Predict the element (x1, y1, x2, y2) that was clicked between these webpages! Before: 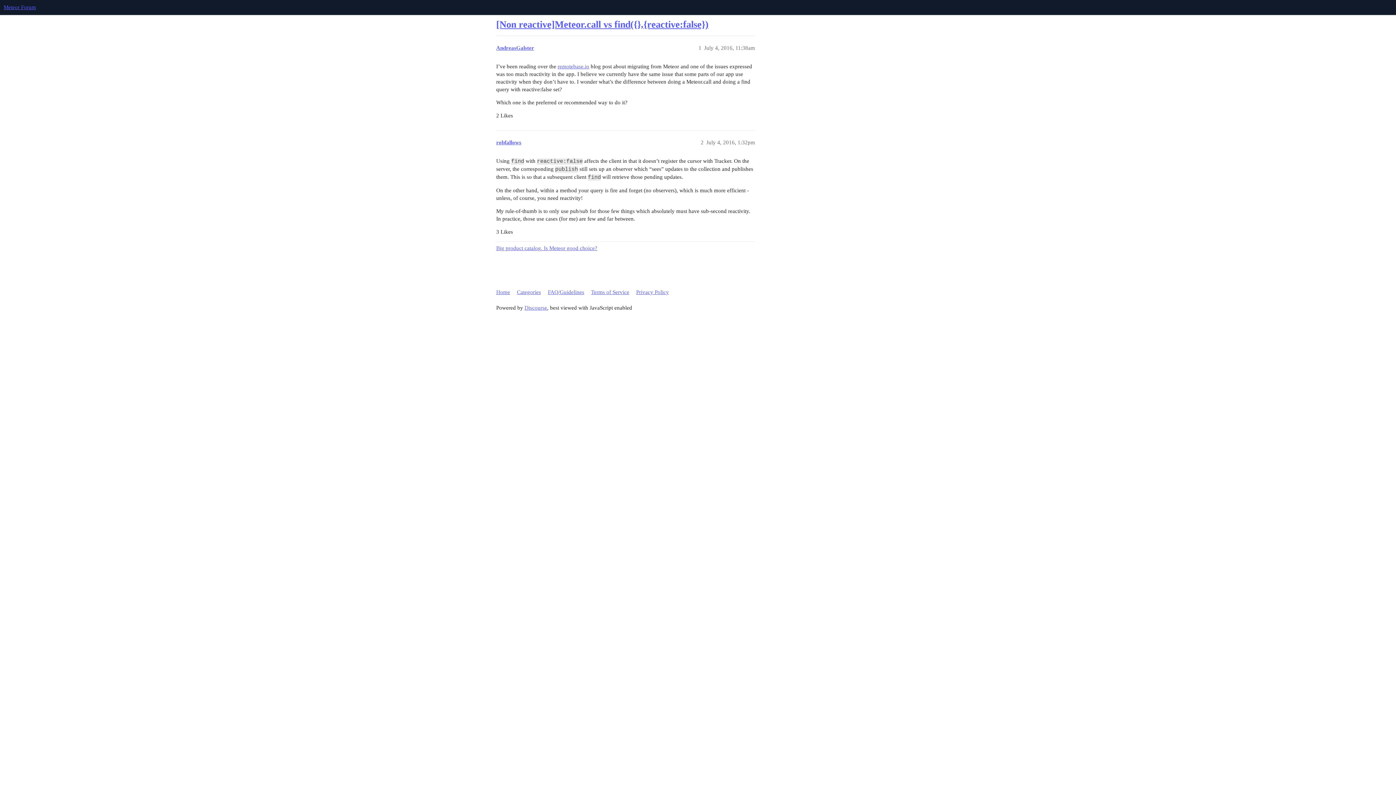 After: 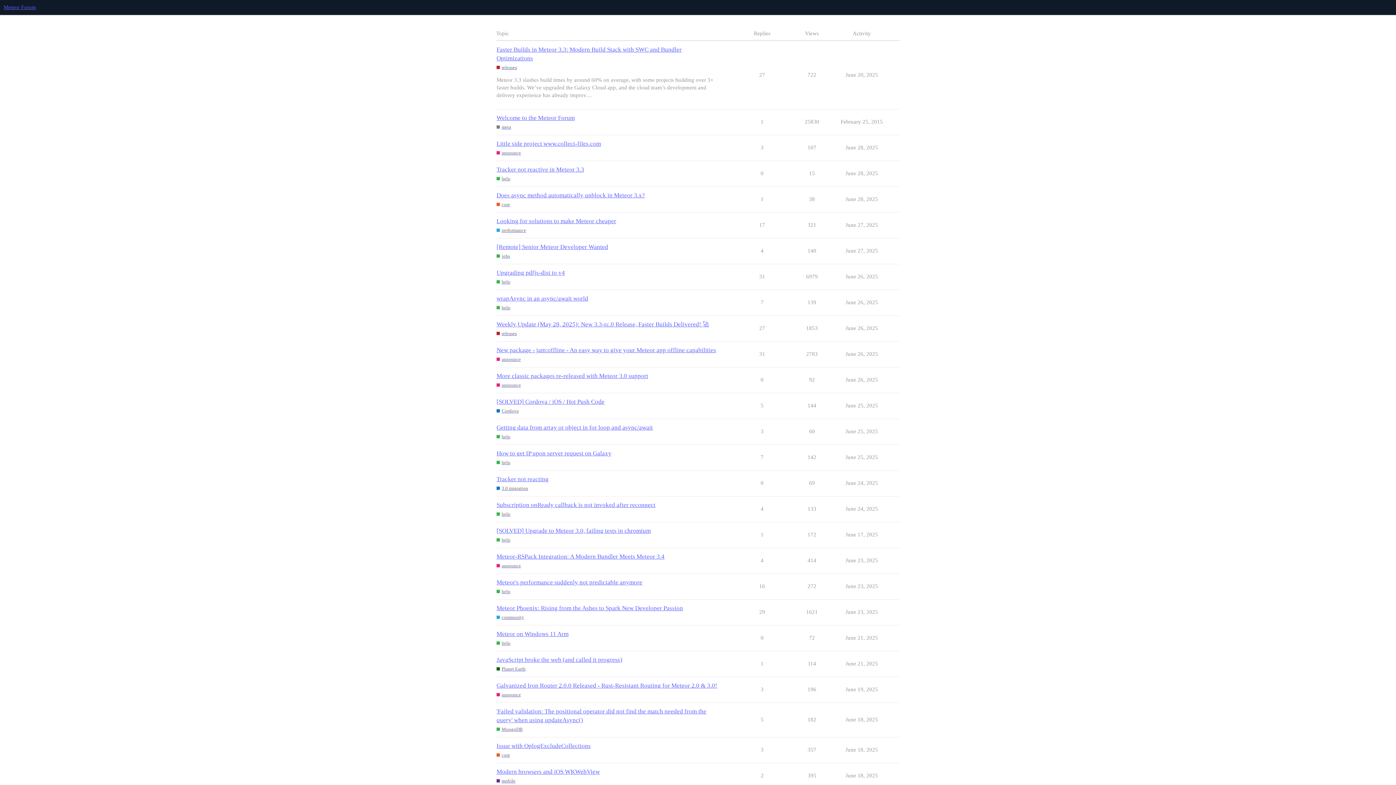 Action: label: Home bbox: (496, 285, 515, 298)